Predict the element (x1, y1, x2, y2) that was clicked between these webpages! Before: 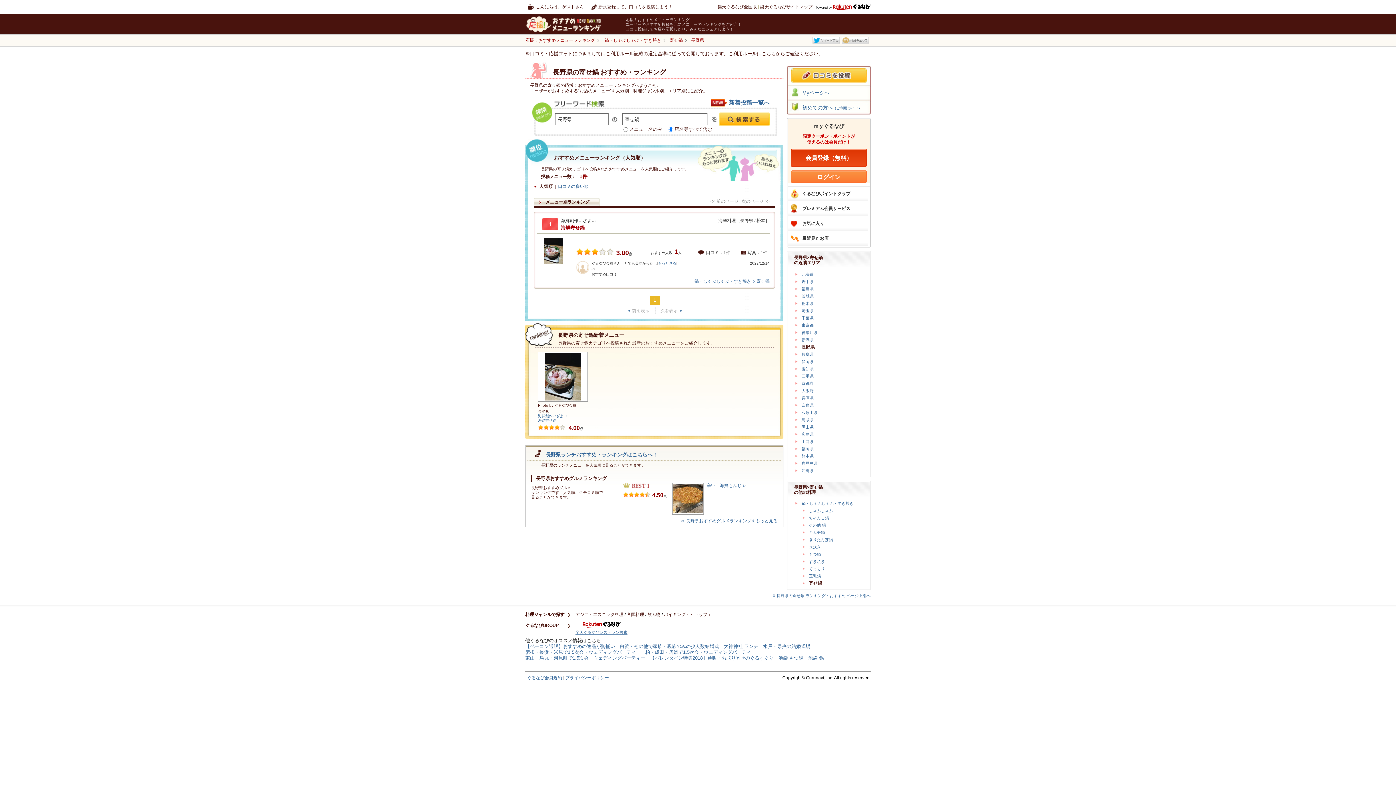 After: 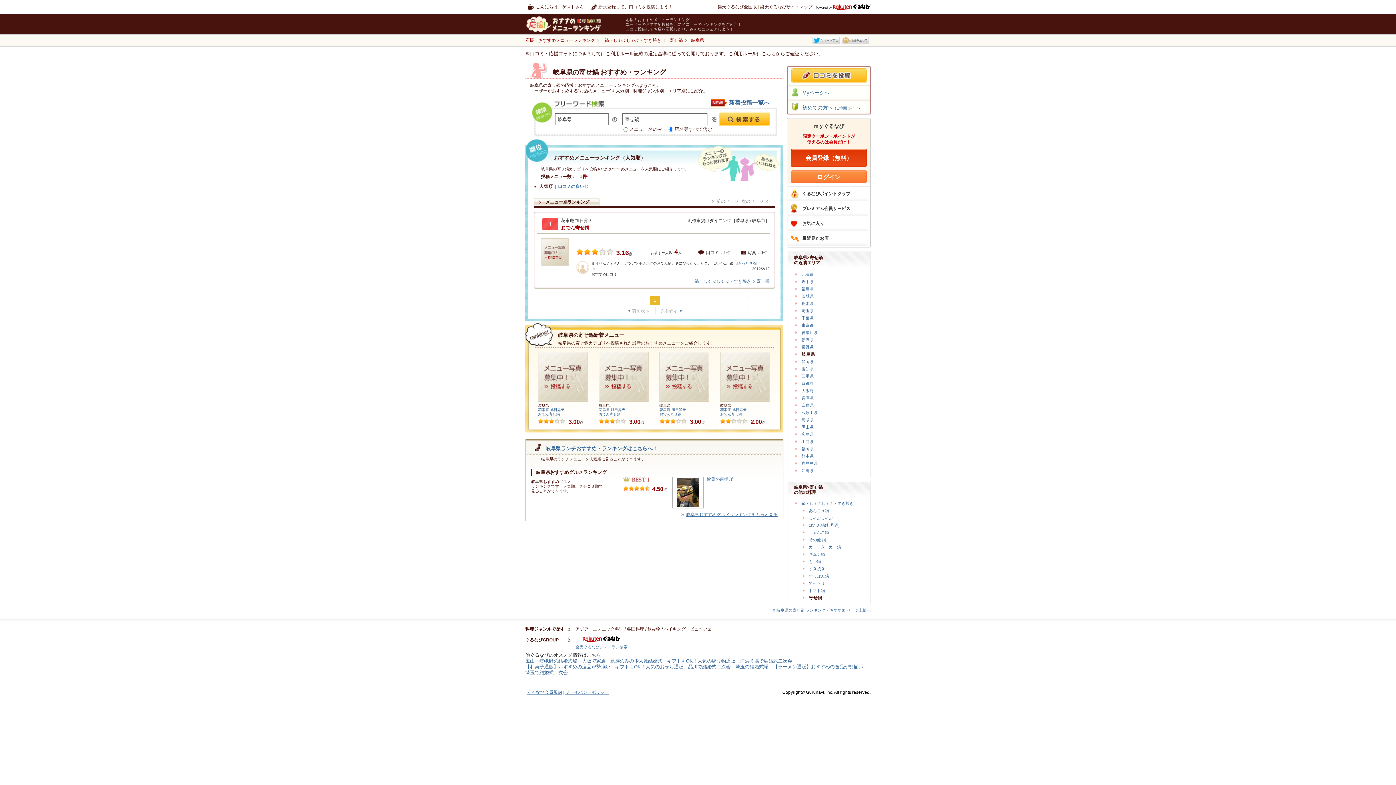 Action: label: 岐阜県 bbox: (795, 352, 813, 356)